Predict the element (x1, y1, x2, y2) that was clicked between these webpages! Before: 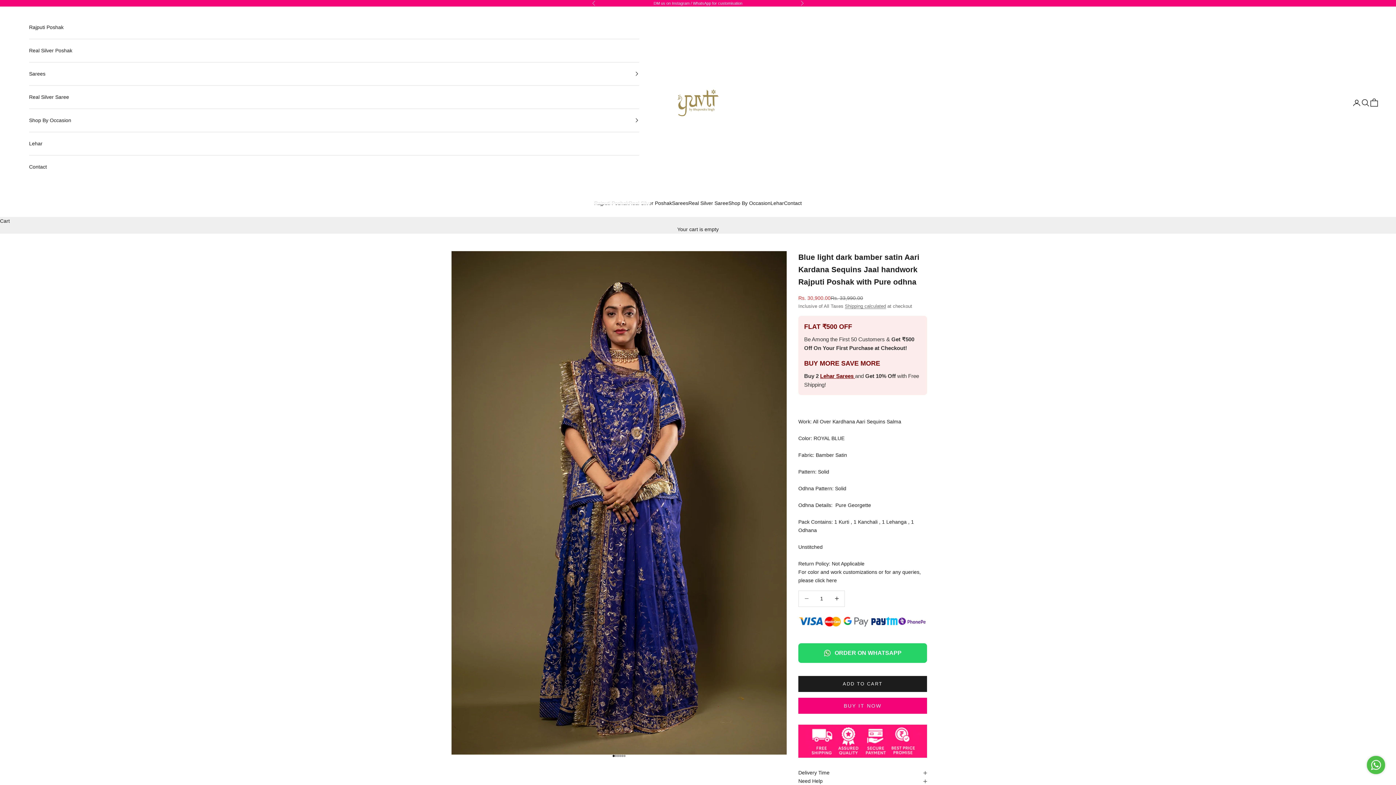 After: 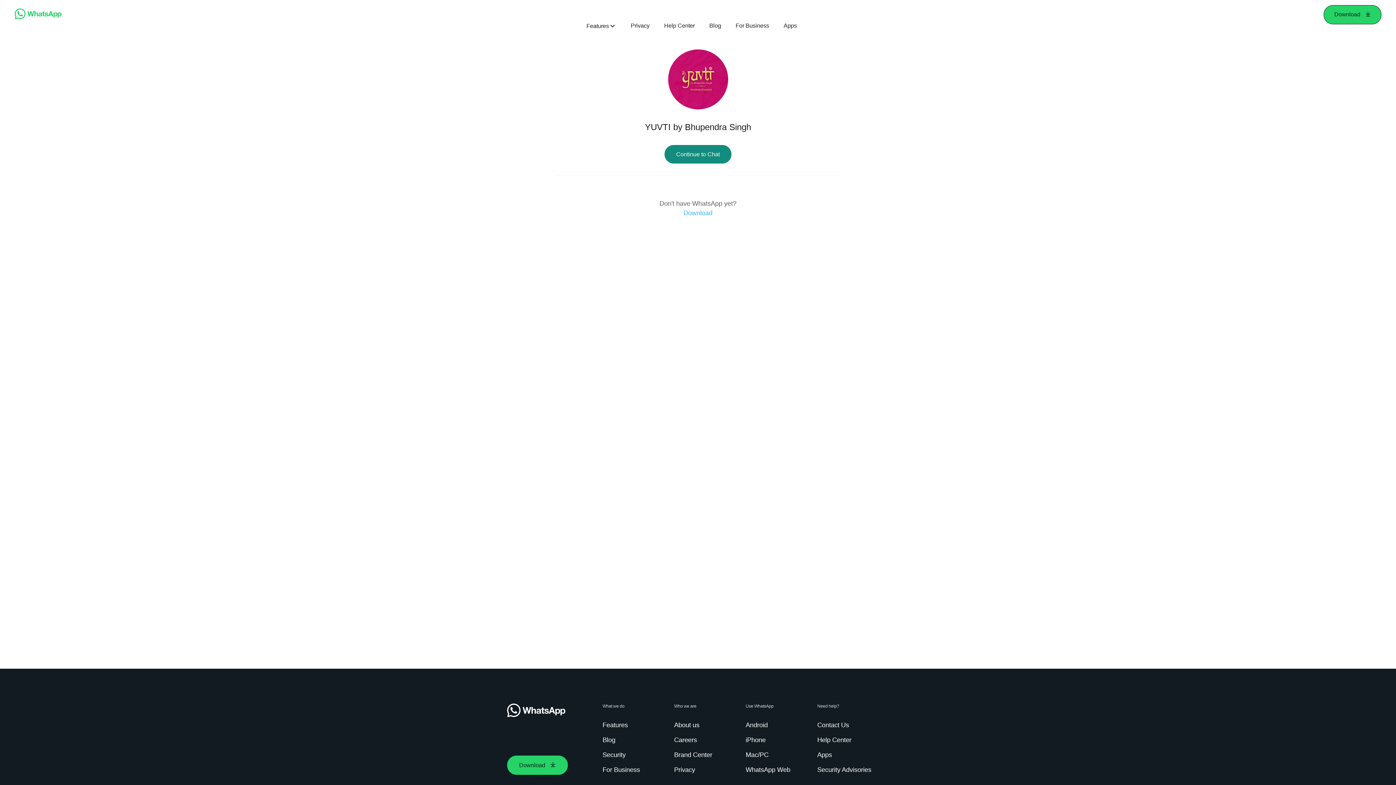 Action: label: here bbox: (826, 577, 837, 583)